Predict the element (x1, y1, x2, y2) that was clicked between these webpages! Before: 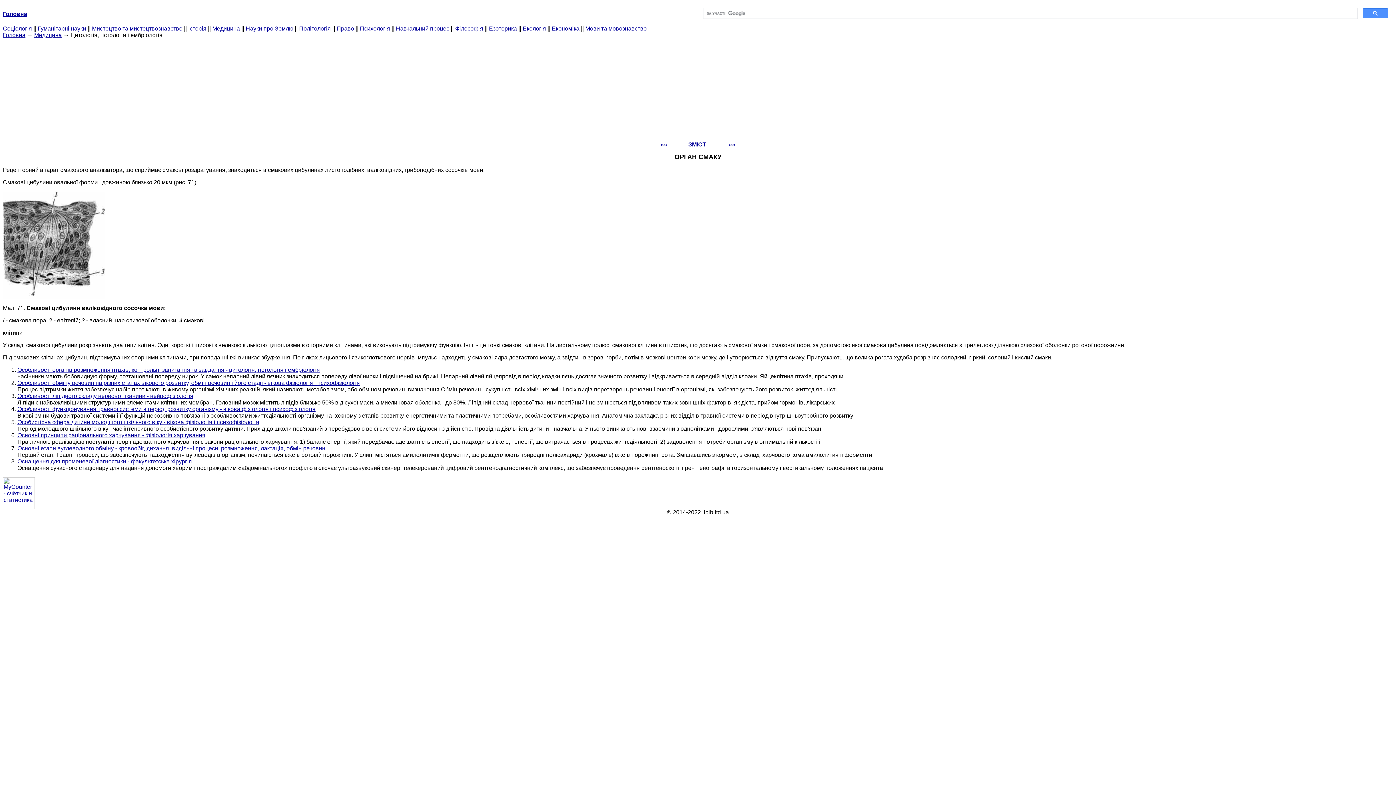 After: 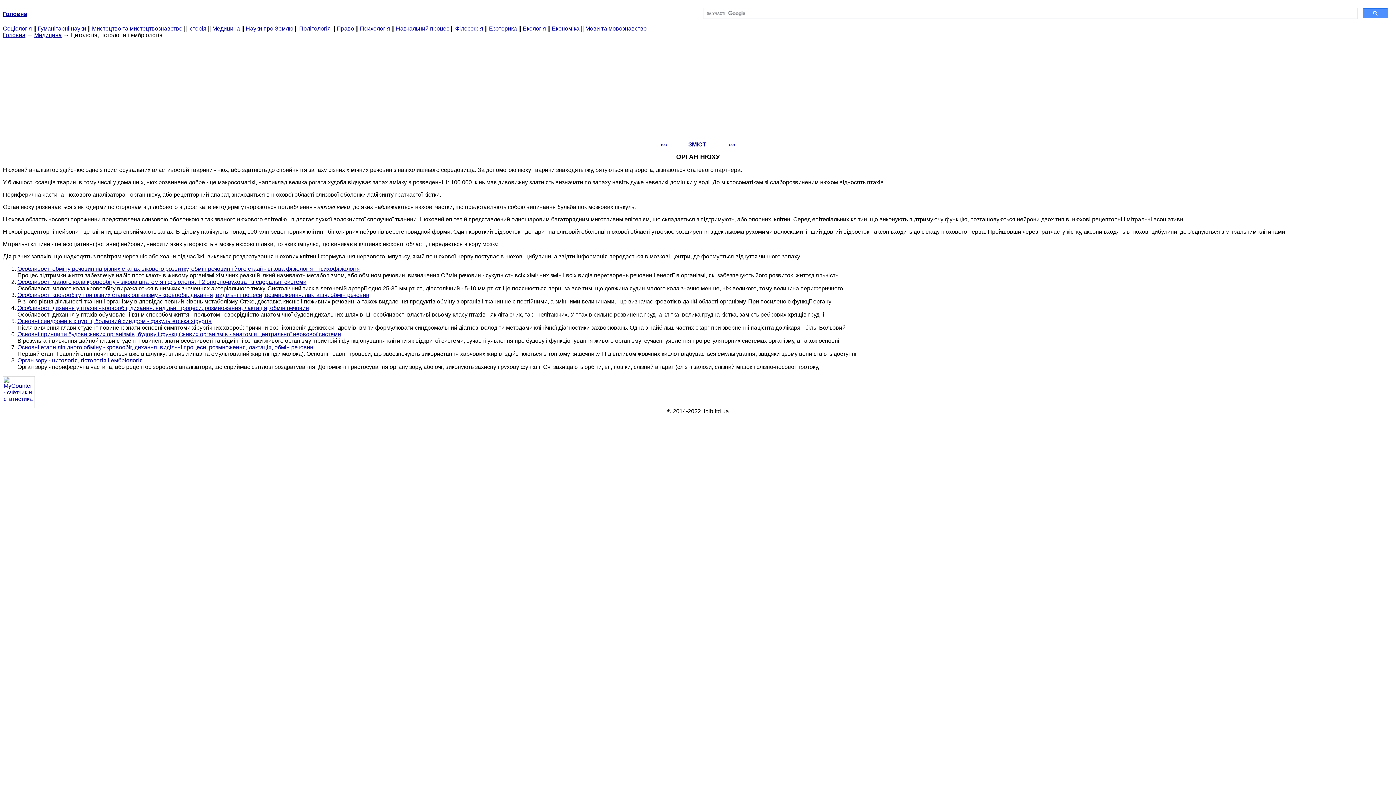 Action: label: «« bbox: (660, 141, 667, 147)